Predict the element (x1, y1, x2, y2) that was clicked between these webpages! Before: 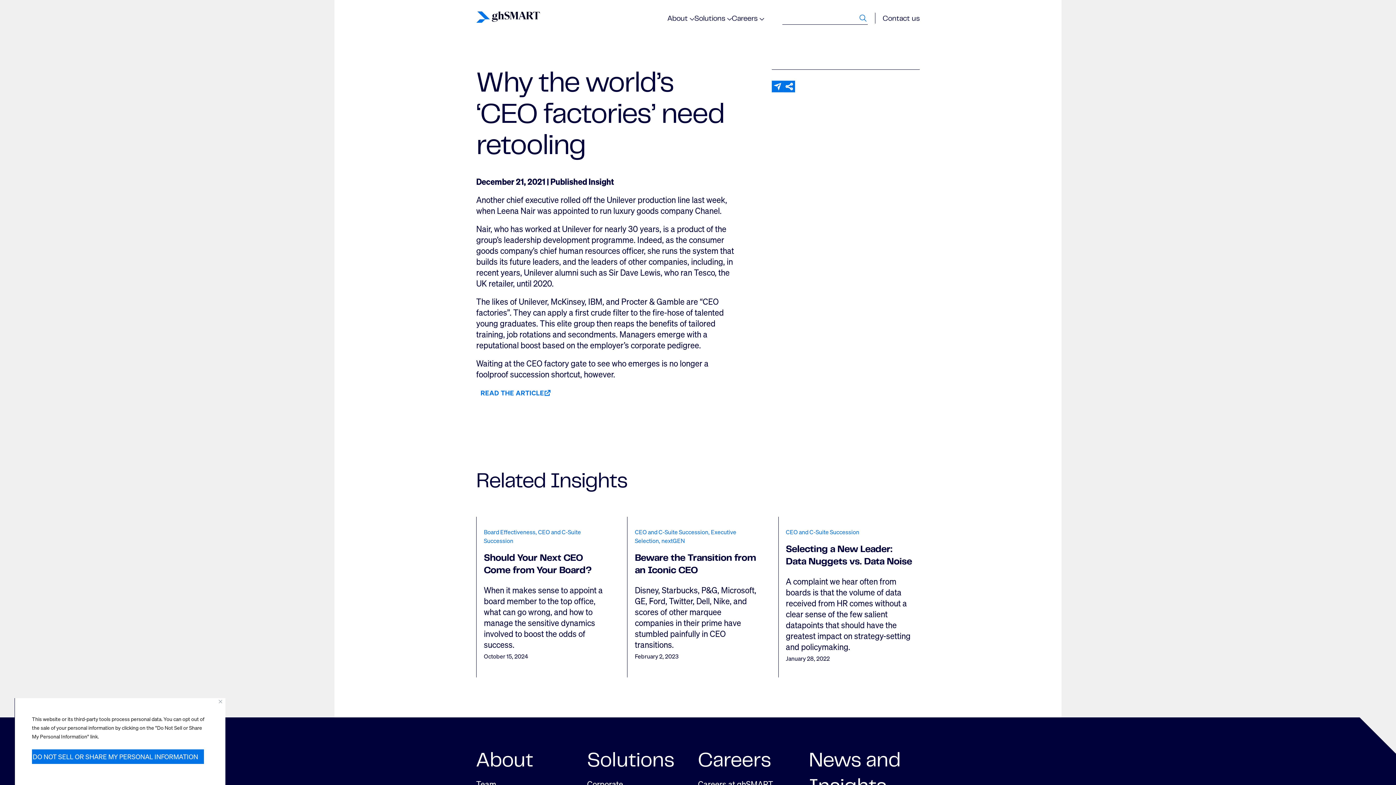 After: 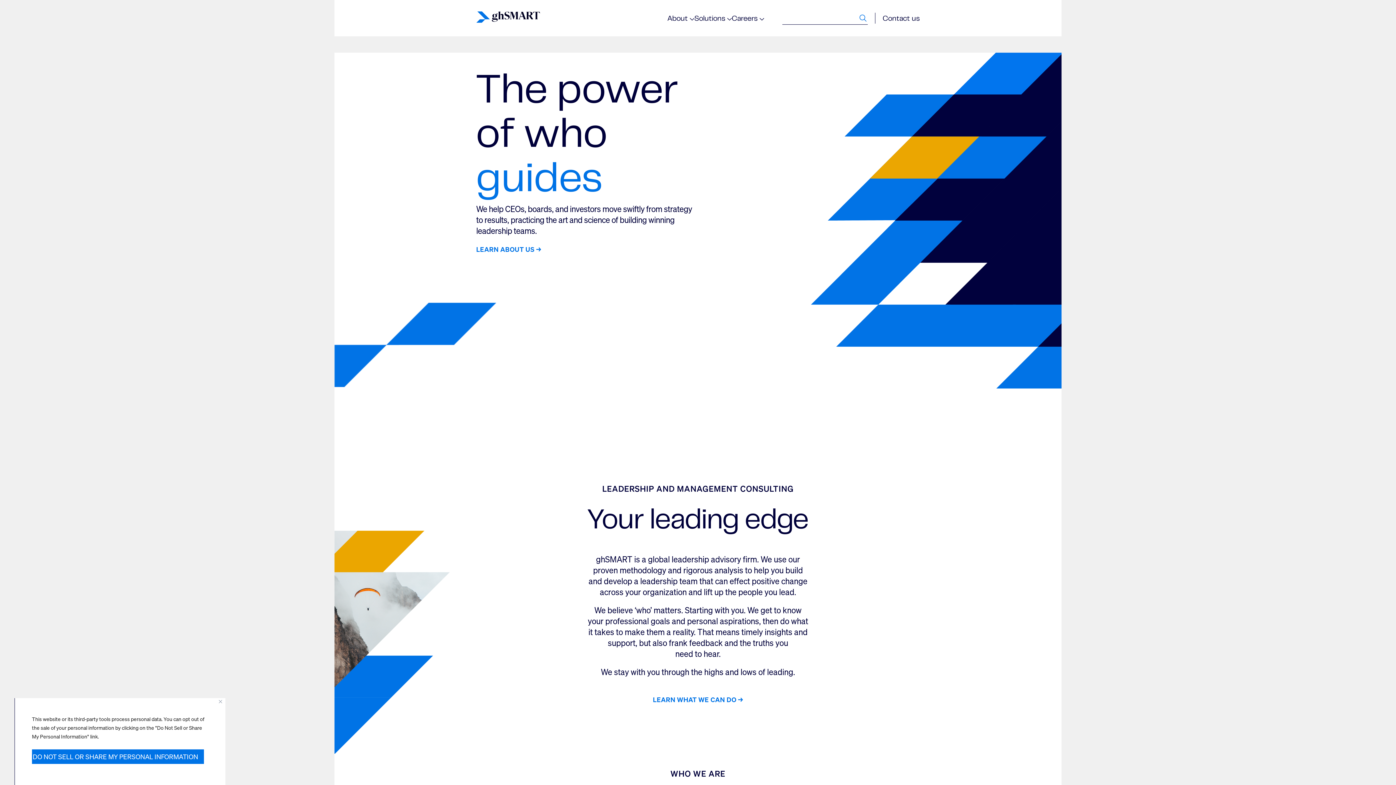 Action: bbox: (476, 11, 540, 25)